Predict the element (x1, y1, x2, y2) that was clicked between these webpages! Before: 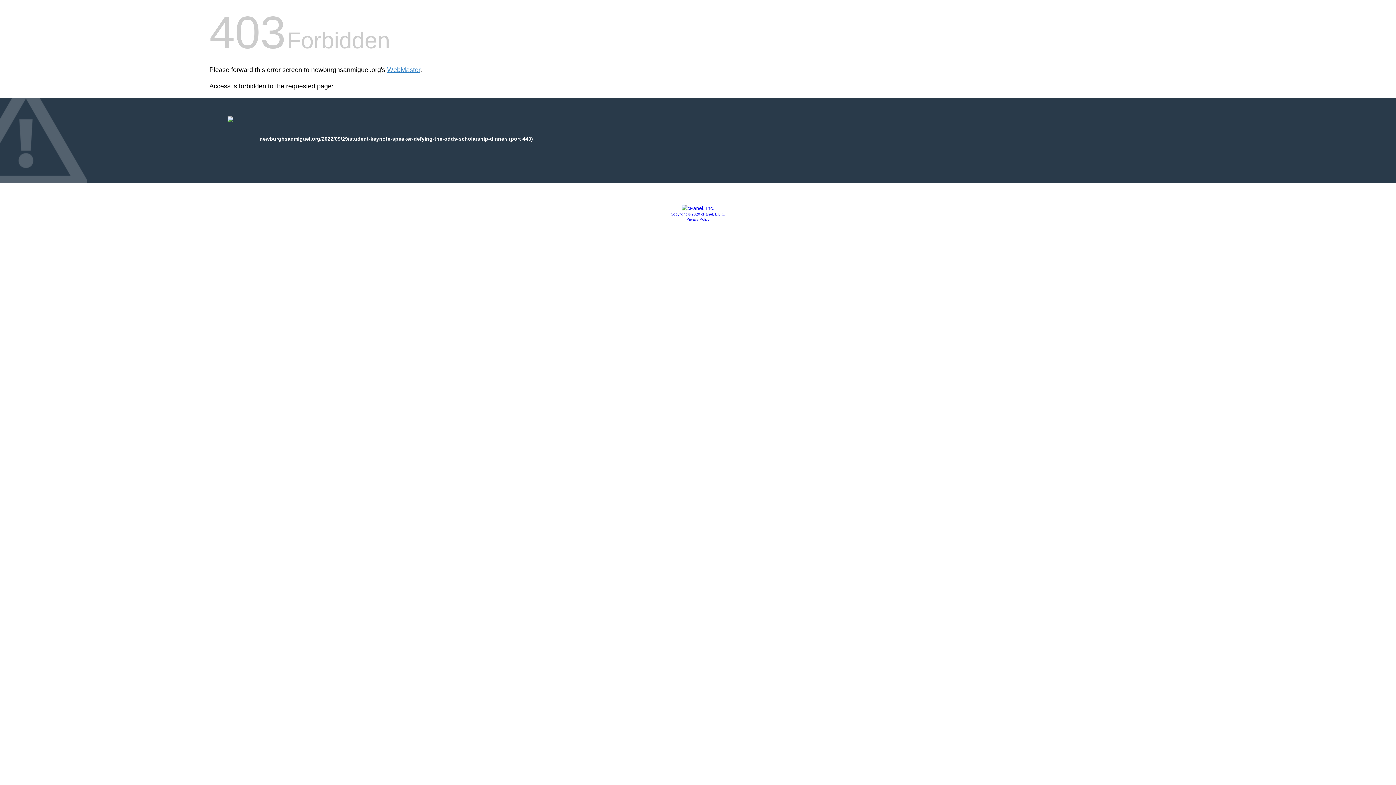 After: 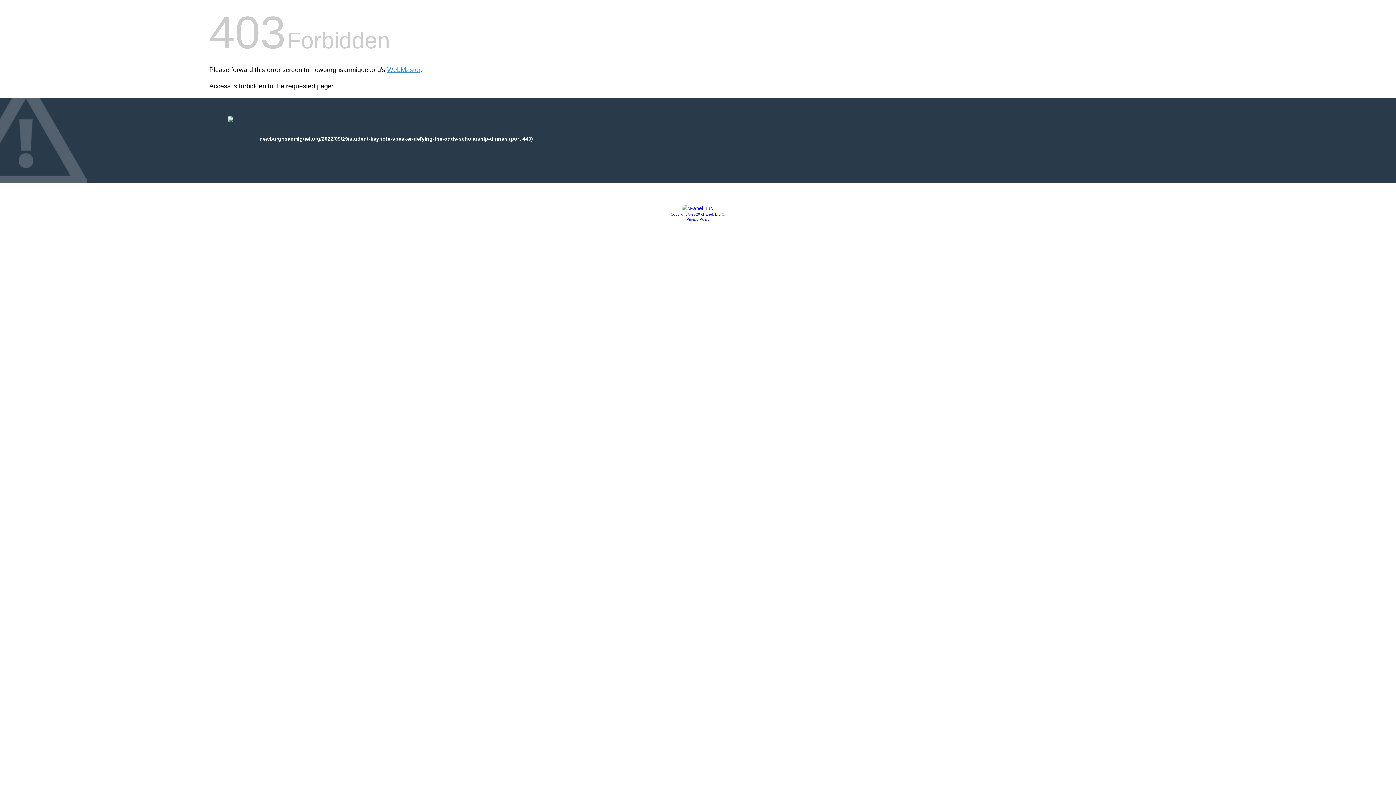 Action: bbox: (681, 205, 714, 211)